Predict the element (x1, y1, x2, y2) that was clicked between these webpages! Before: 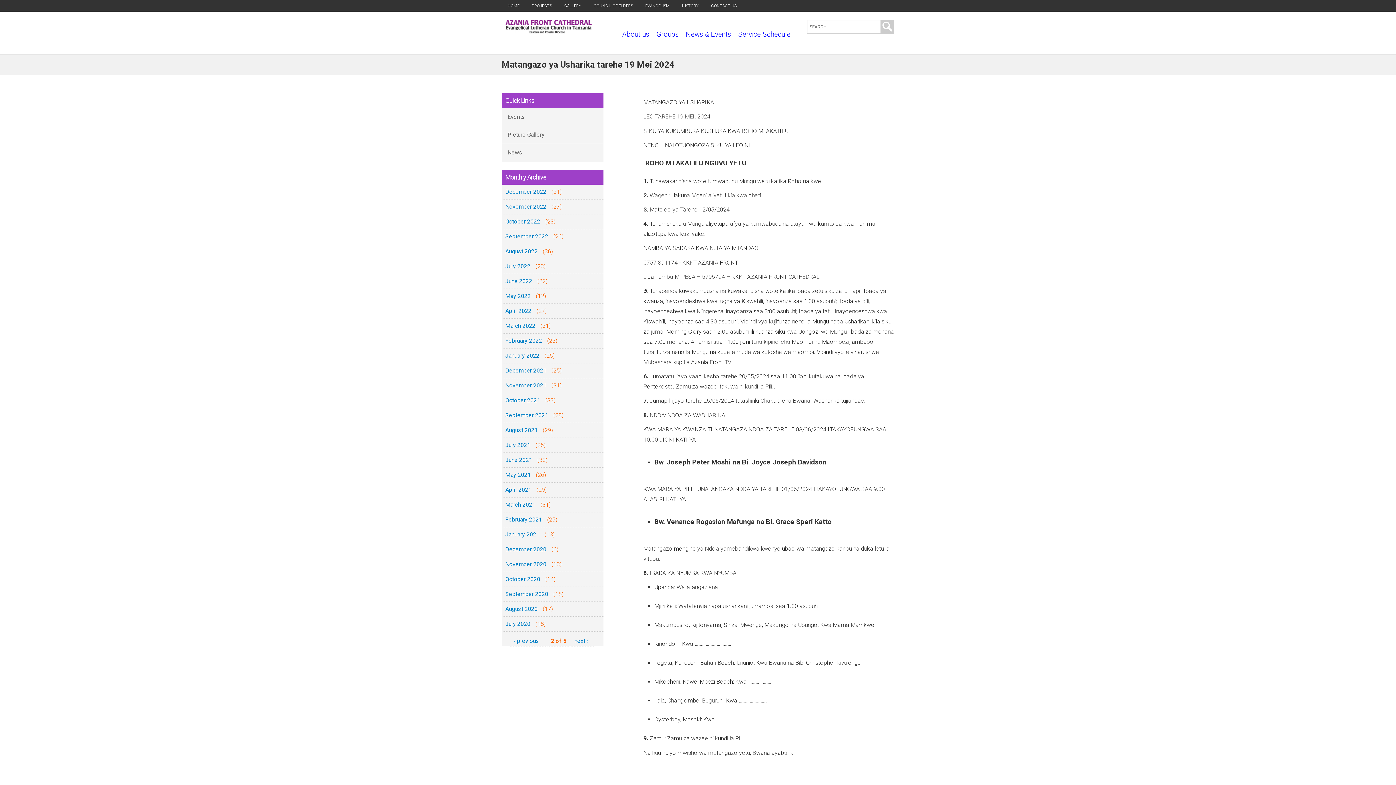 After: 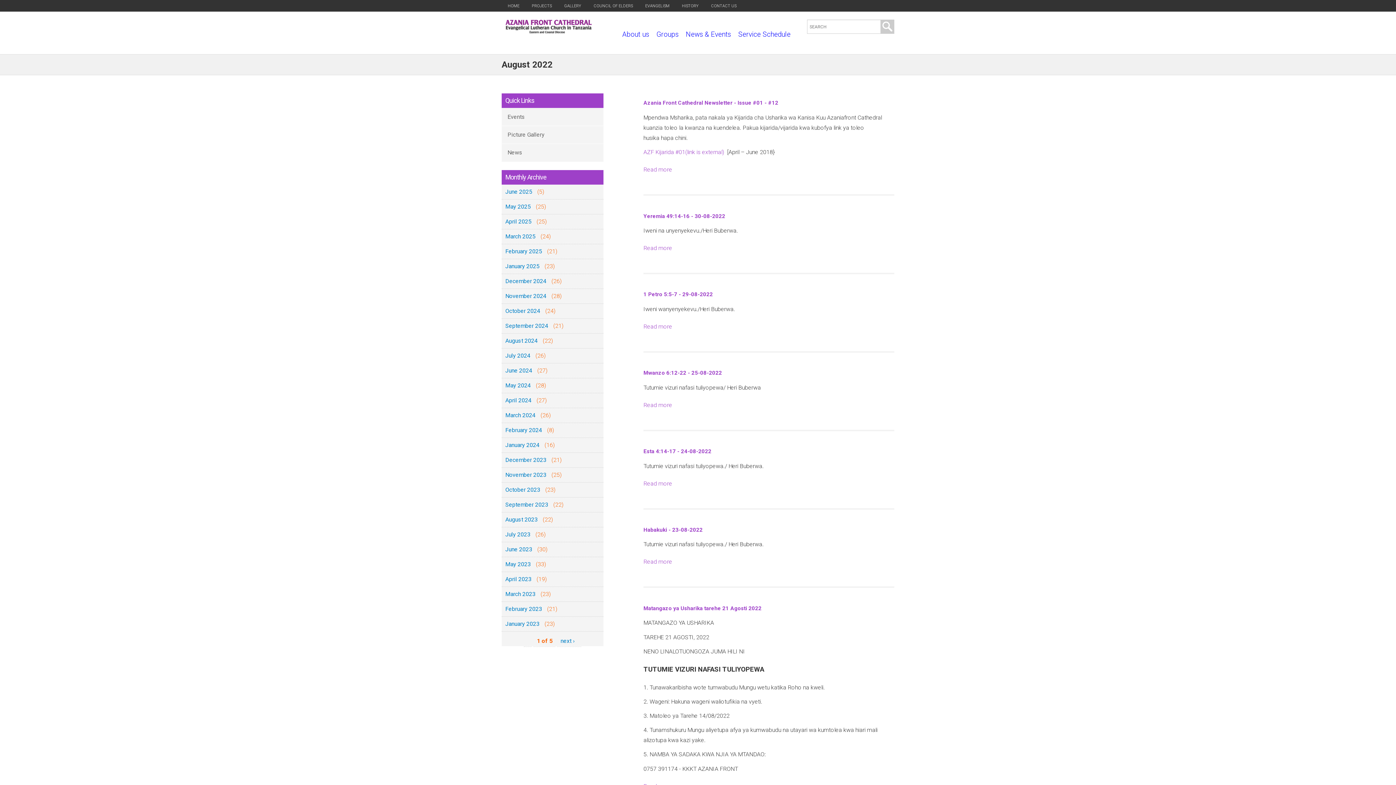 Action: label: August 2022 bbox: (505, 248, 537, 254)